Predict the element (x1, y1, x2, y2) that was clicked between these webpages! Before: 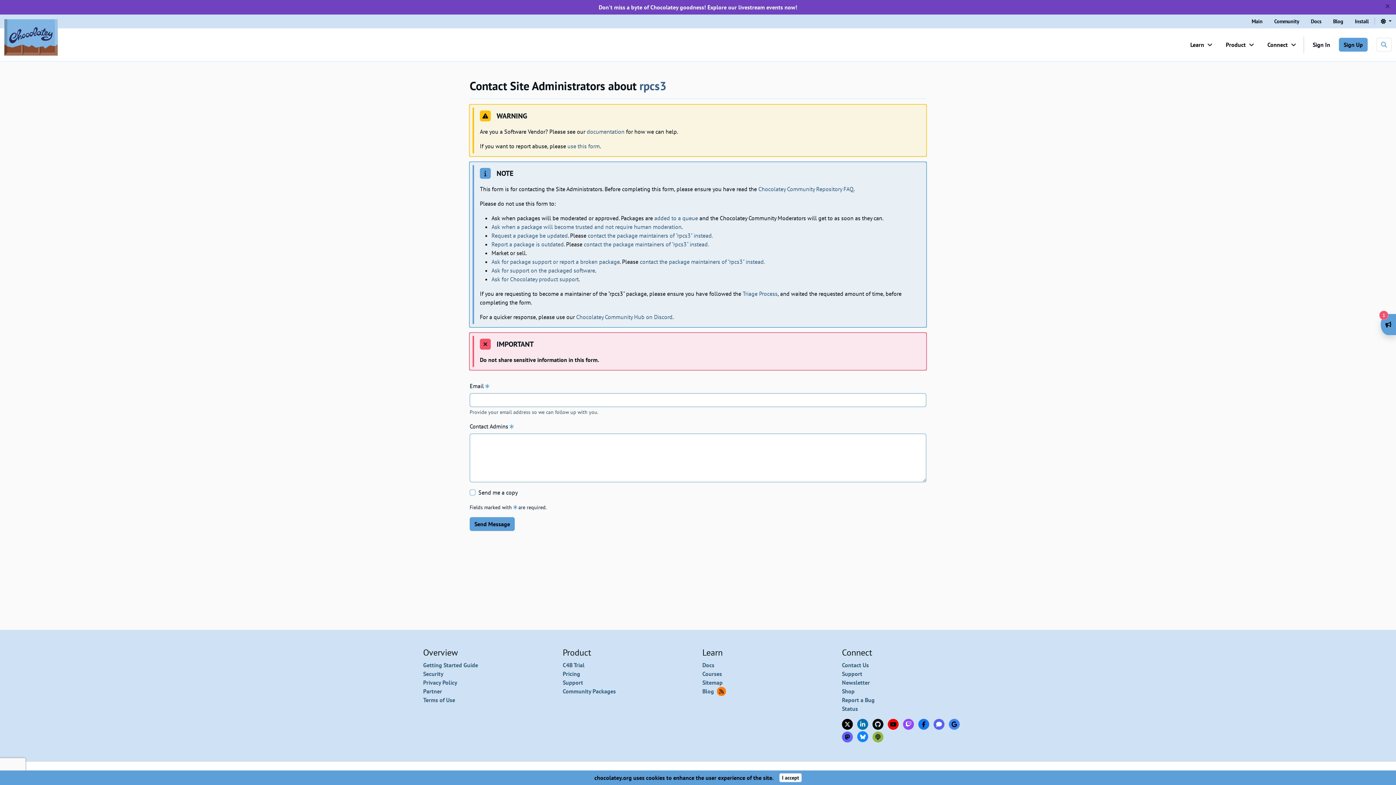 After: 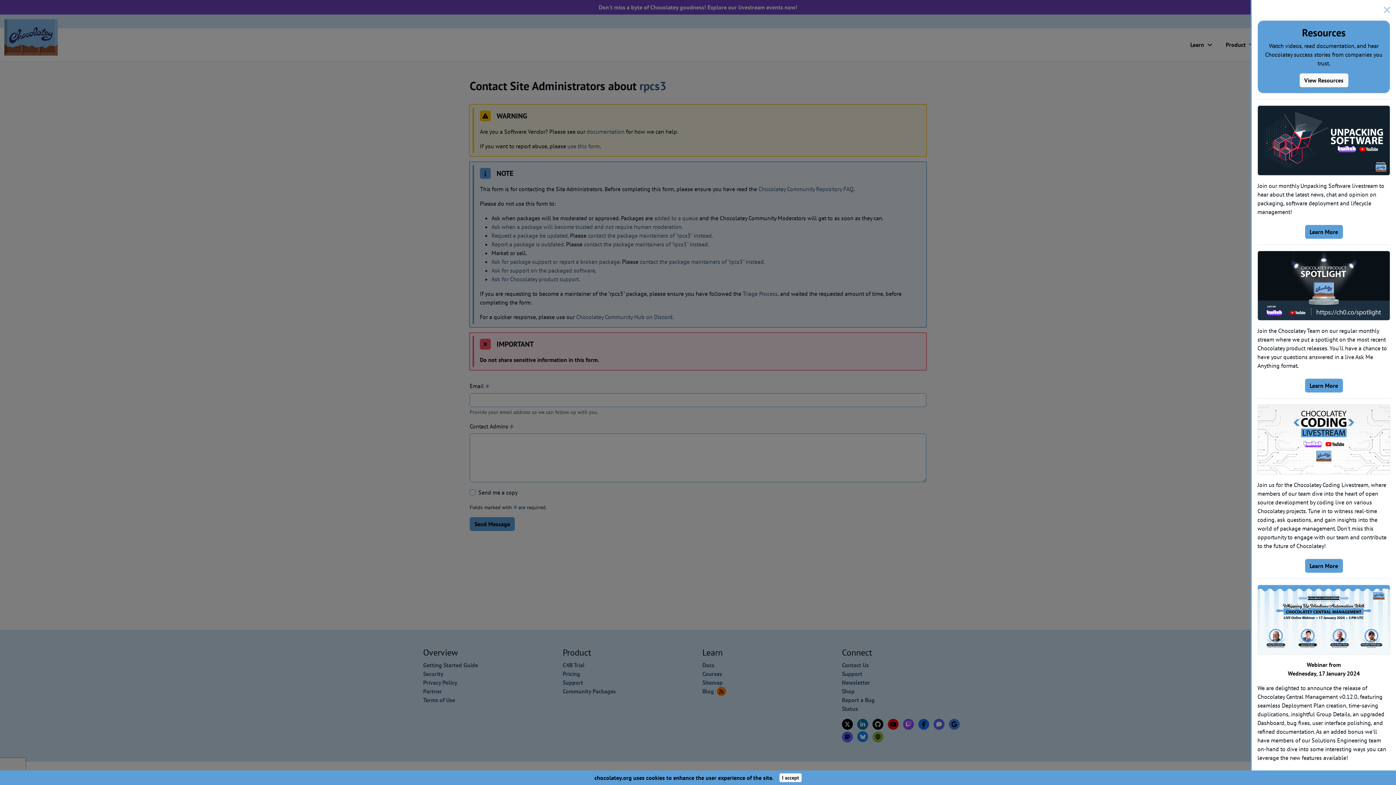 Action: bbox: (1381, 314, 1396, 335) label: 1